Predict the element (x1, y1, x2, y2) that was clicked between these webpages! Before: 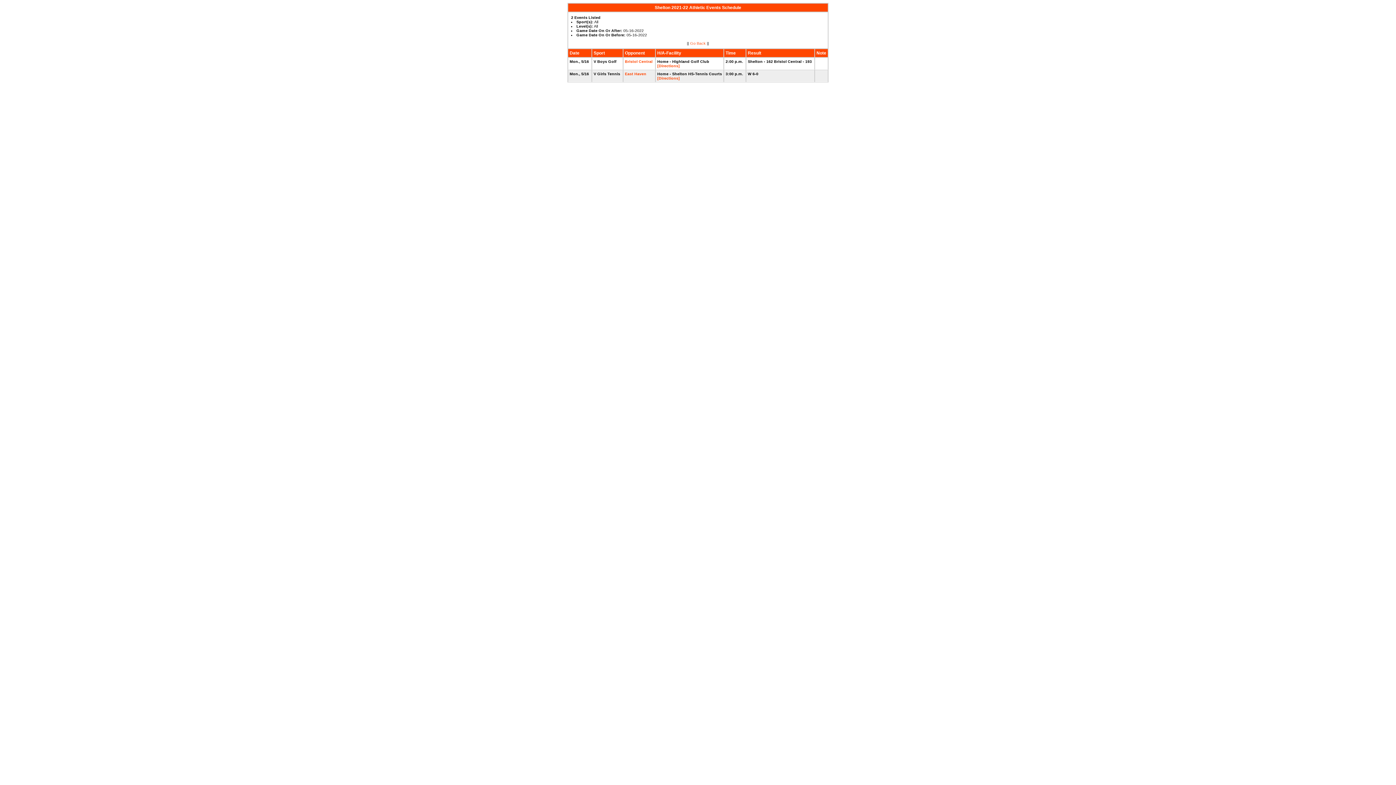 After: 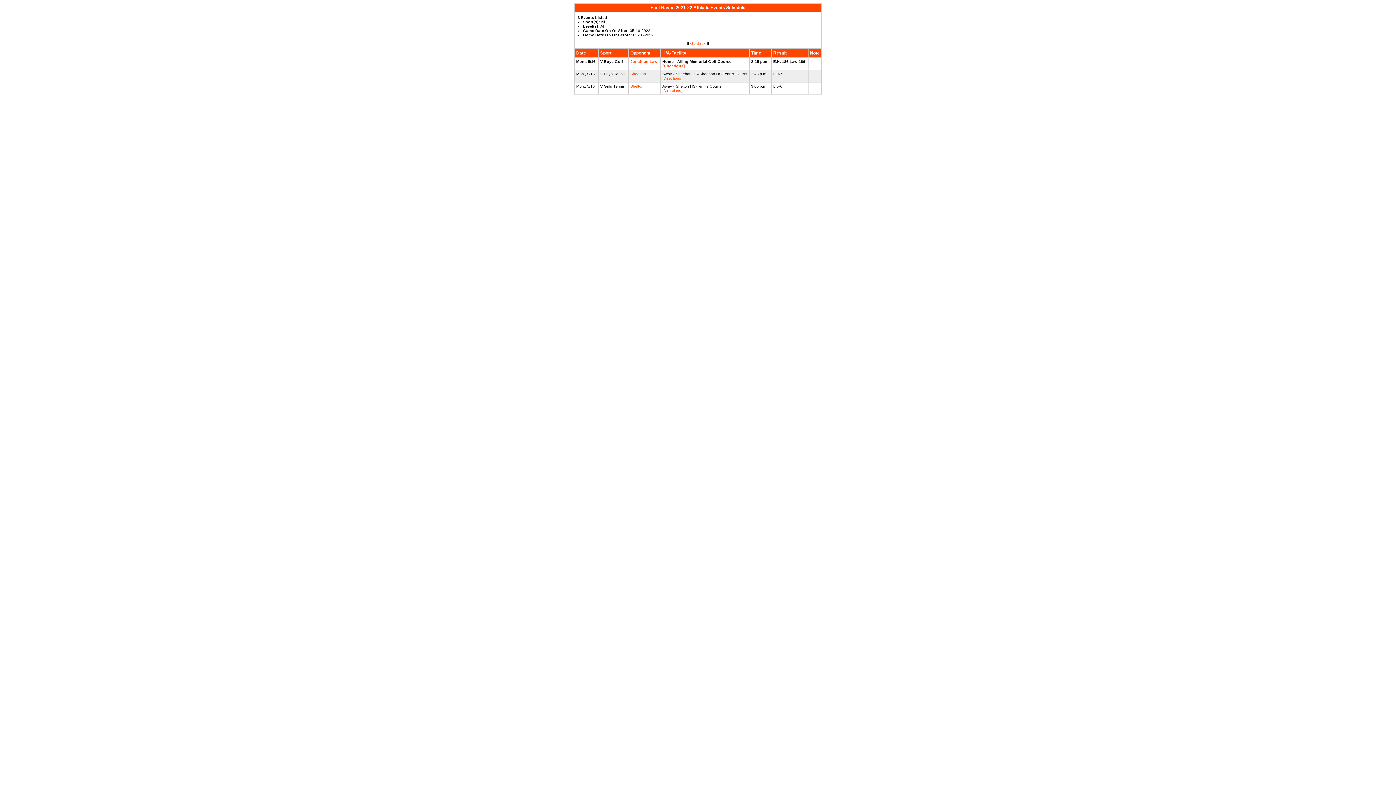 Action: label: East Haven bbox: (625, 71, 646, 76)